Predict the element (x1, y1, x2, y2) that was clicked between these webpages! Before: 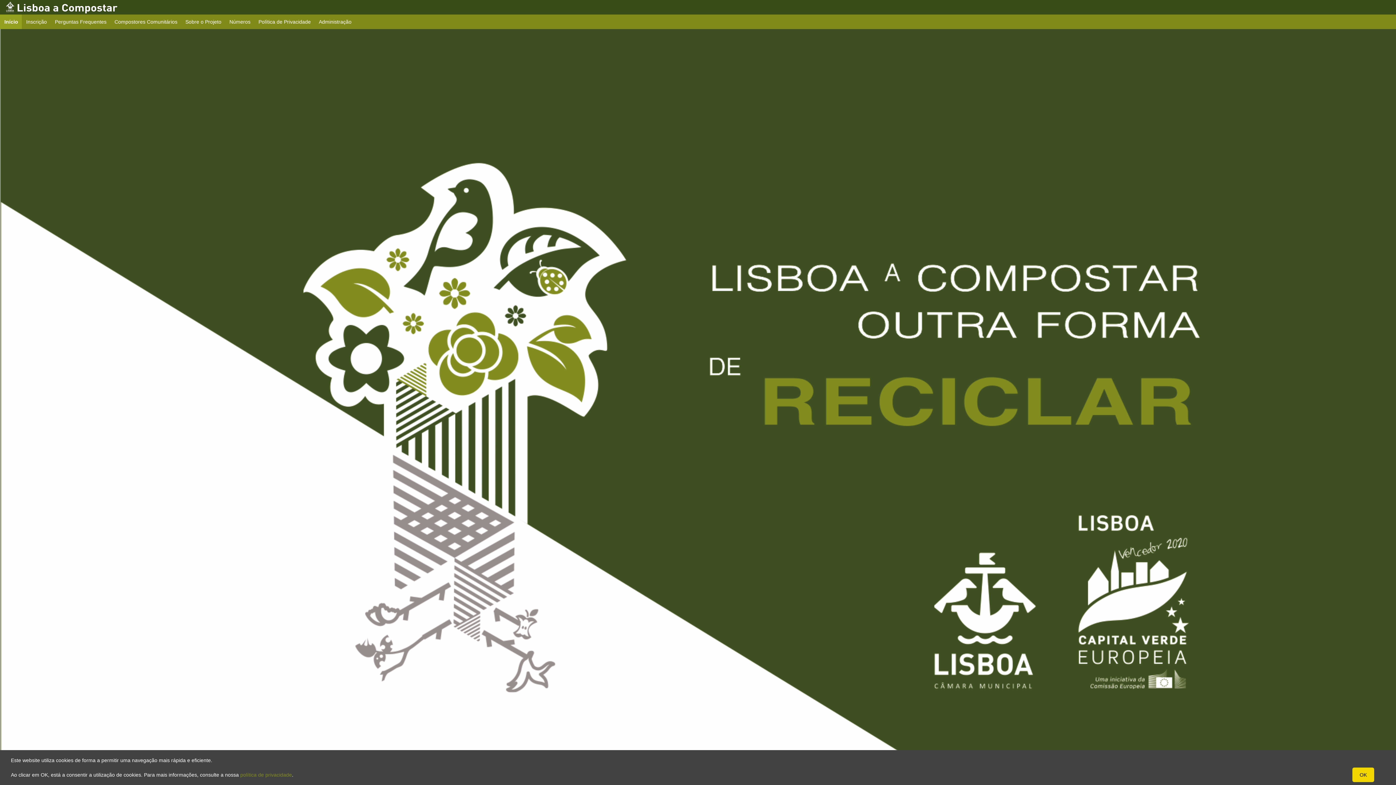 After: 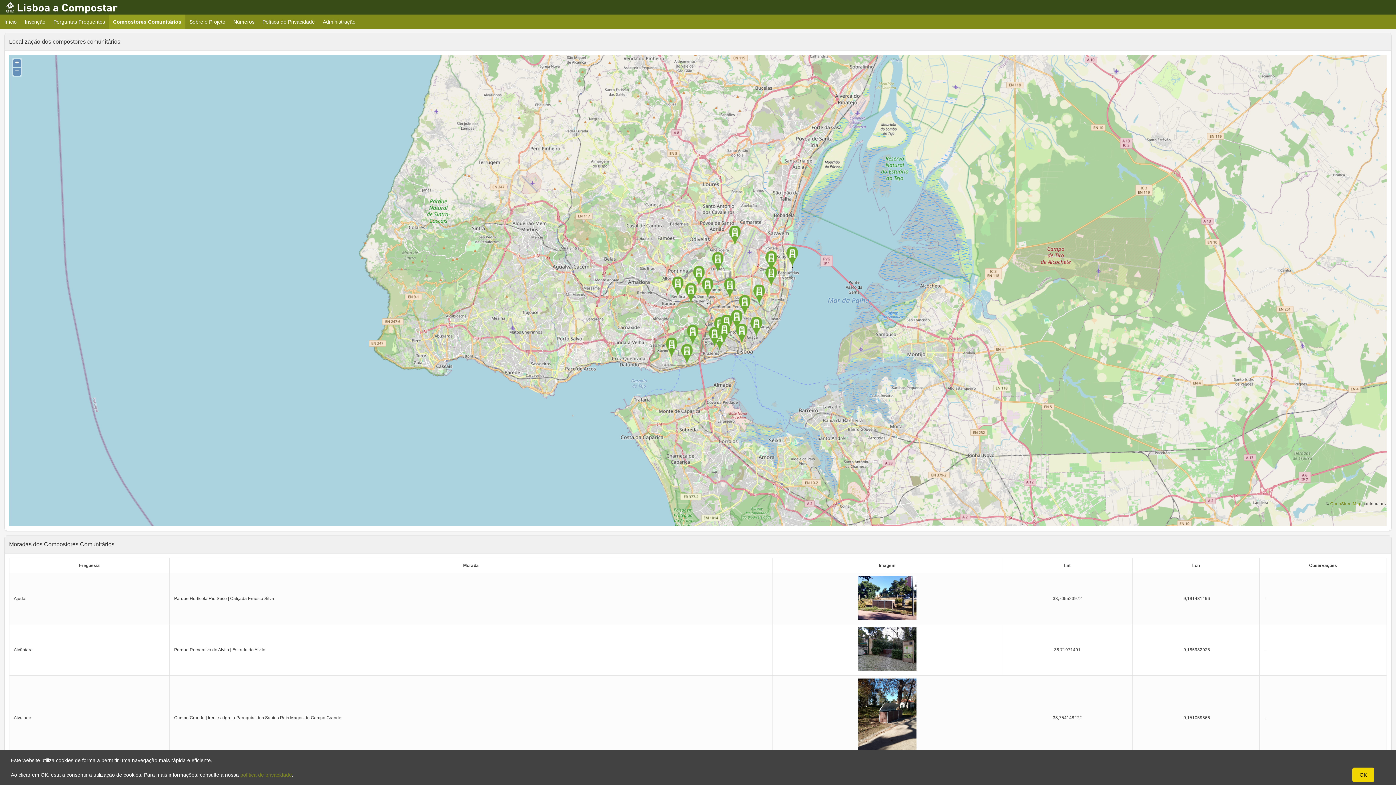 Action: label: Compostores Comunitários bbox: (110, 14, 181, 29)